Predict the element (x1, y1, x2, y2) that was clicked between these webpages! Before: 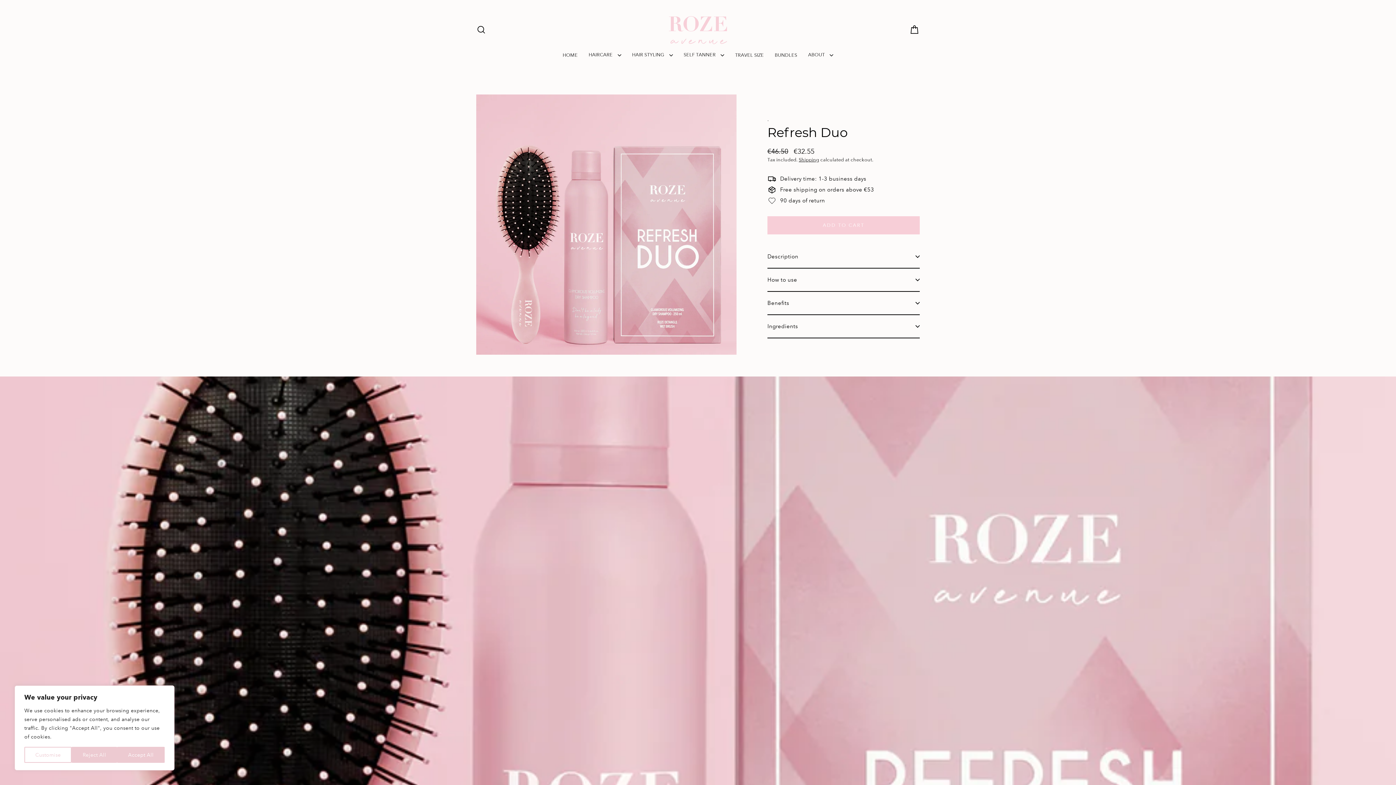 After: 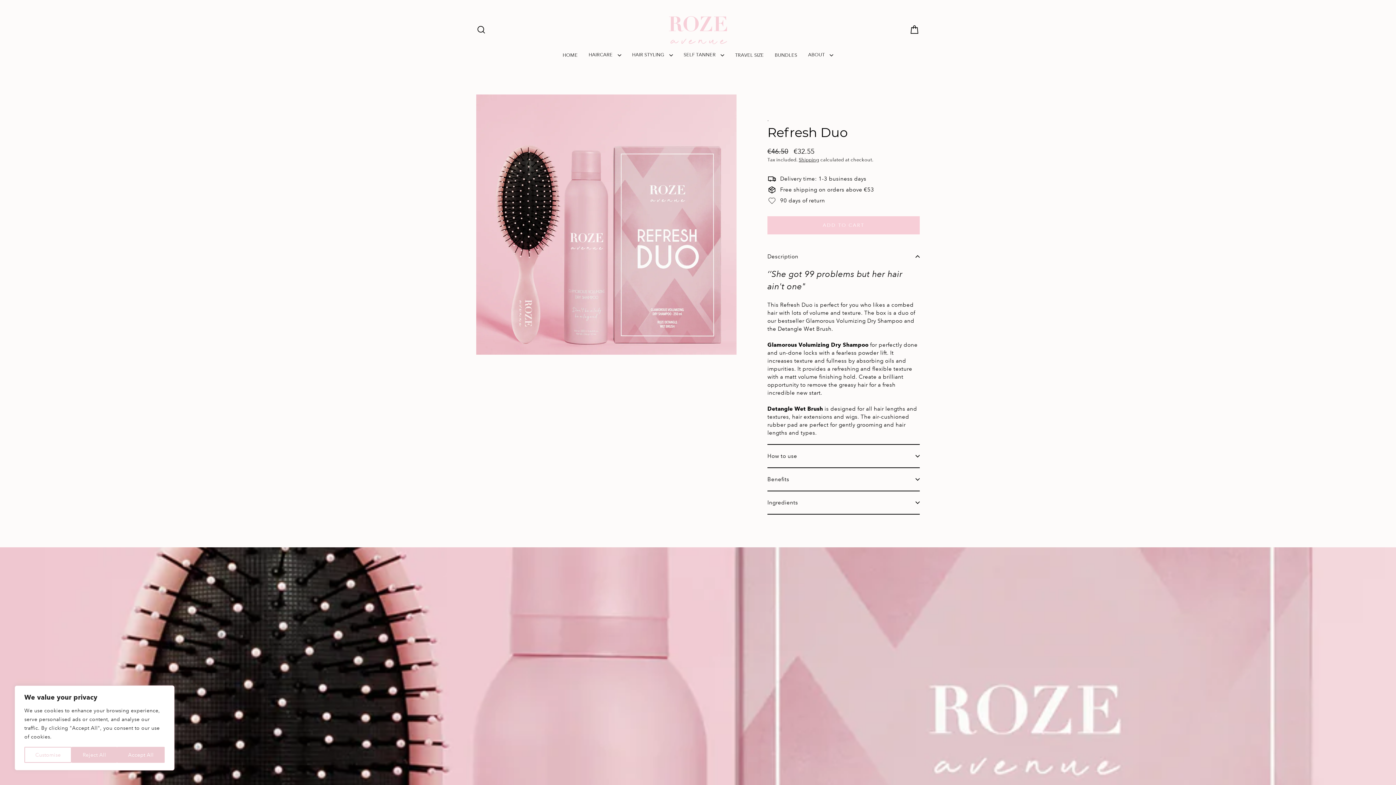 Action: label: Description bbox: (767, 245, 920, 267)